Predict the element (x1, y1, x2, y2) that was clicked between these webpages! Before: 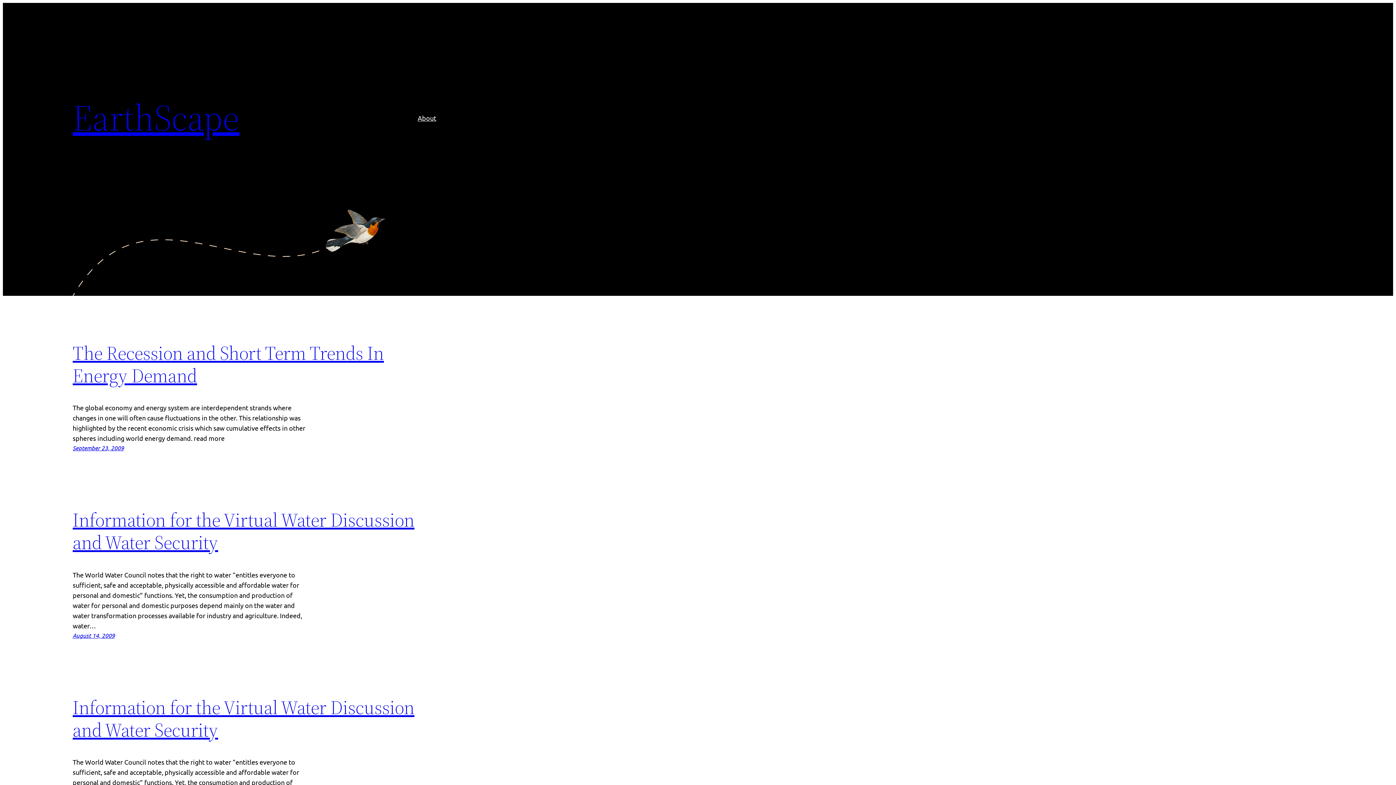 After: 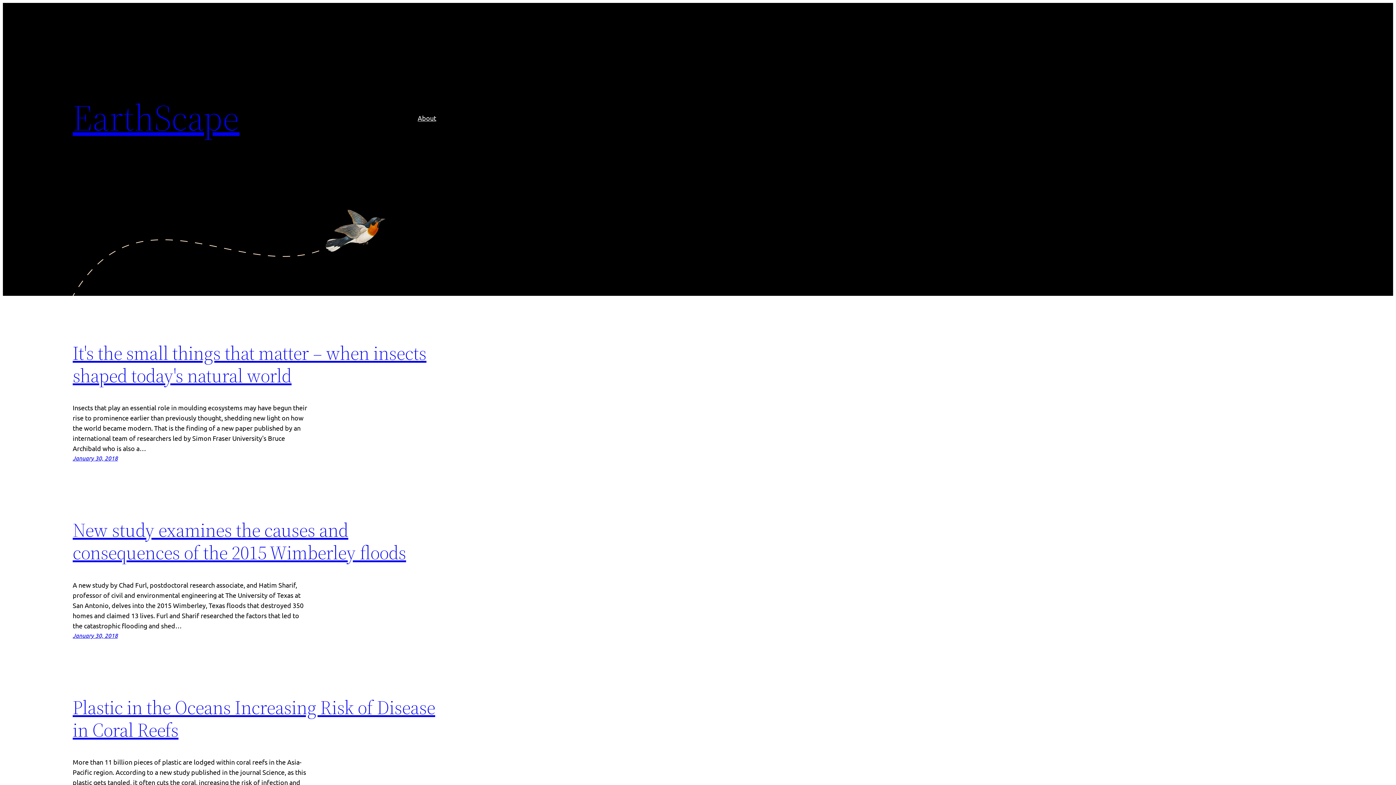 Action: label: EarthScape bbox: (72, 92, 239, 142)